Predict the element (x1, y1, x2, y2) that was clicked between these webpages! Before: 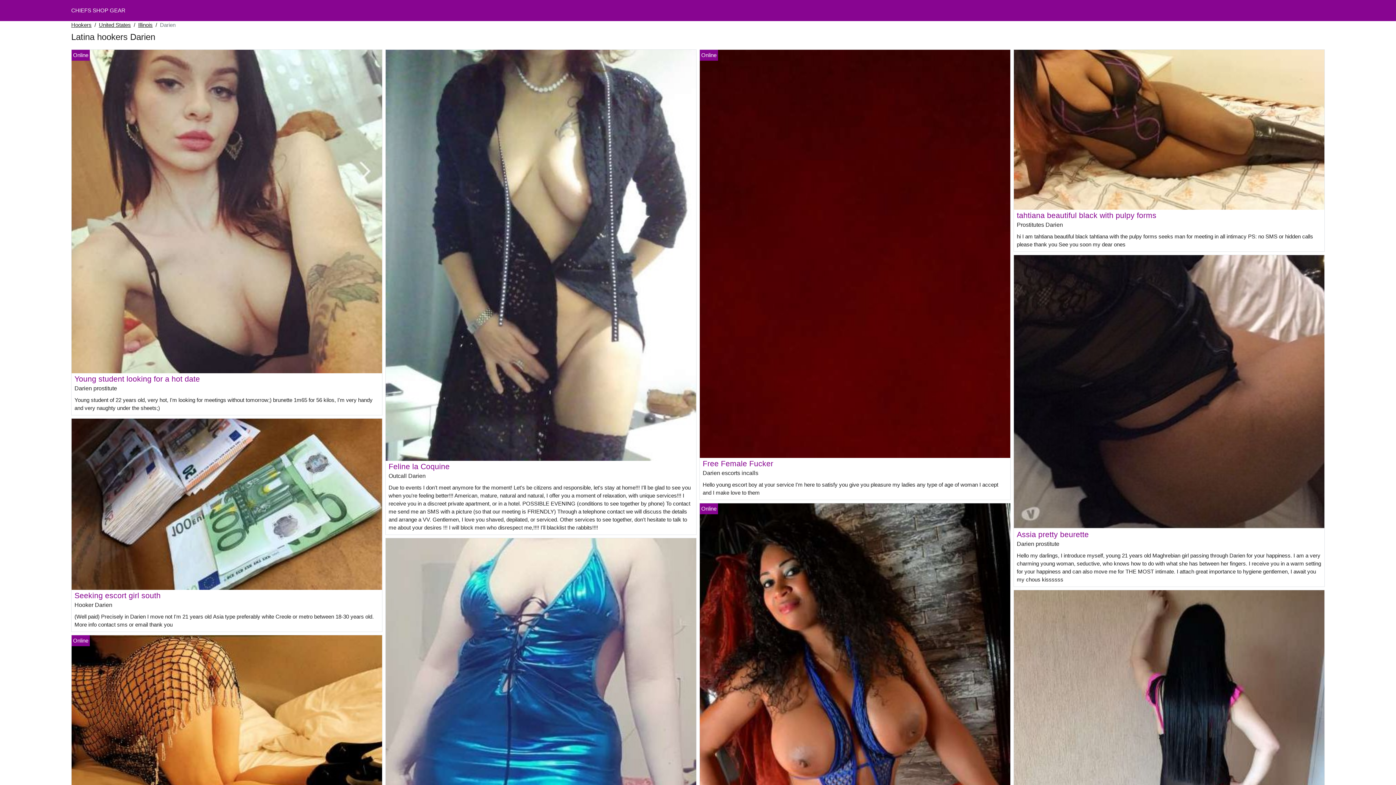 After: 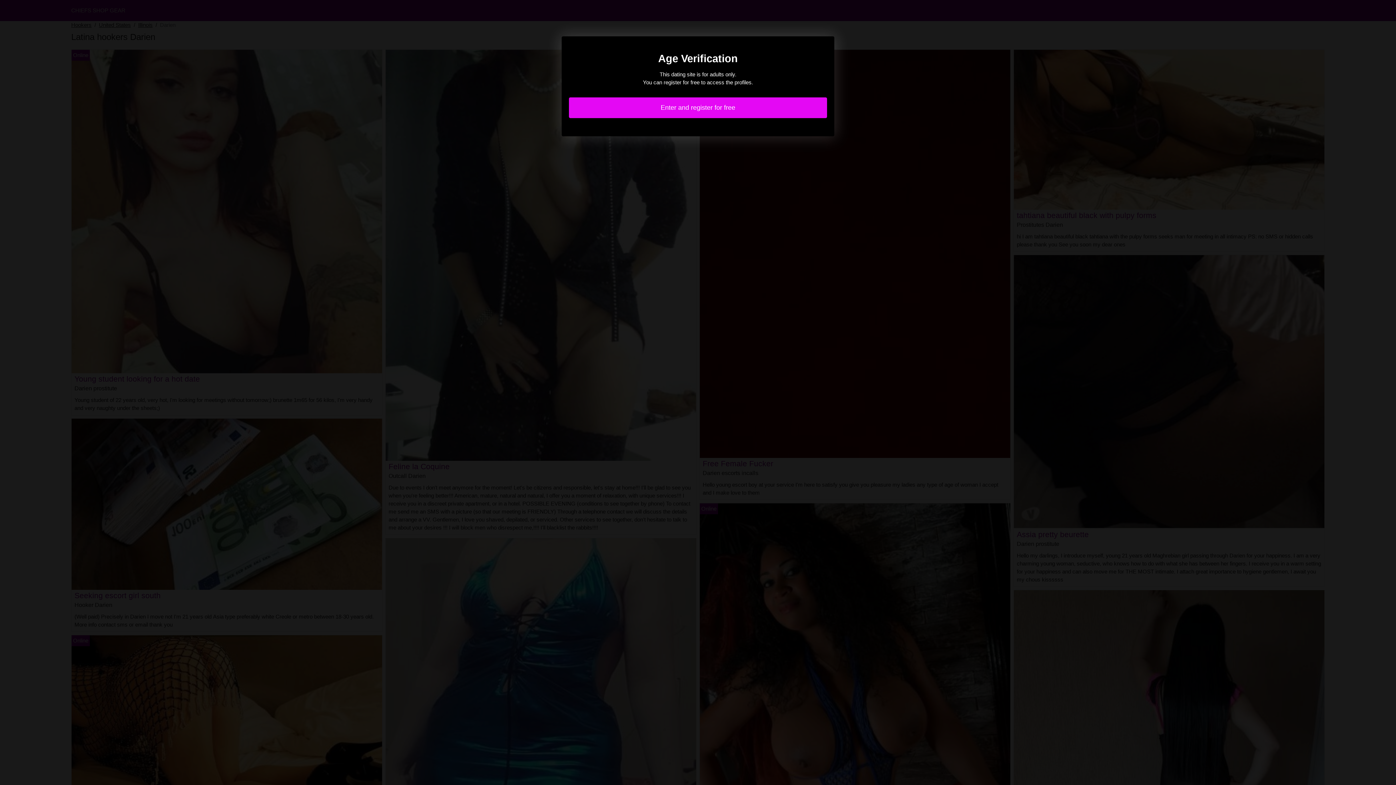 Action: label: Seeking escort girl south bbox: (74, 591, 160, 599)